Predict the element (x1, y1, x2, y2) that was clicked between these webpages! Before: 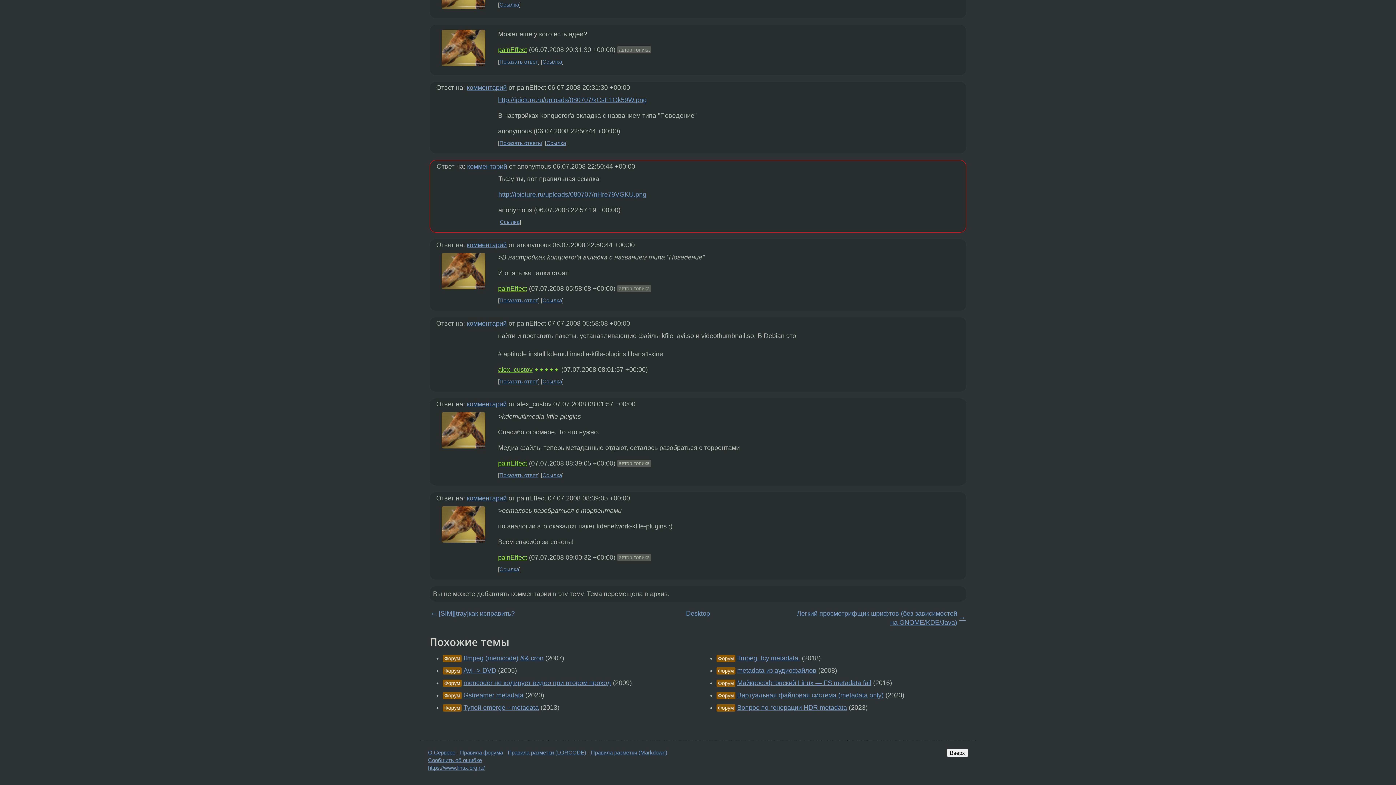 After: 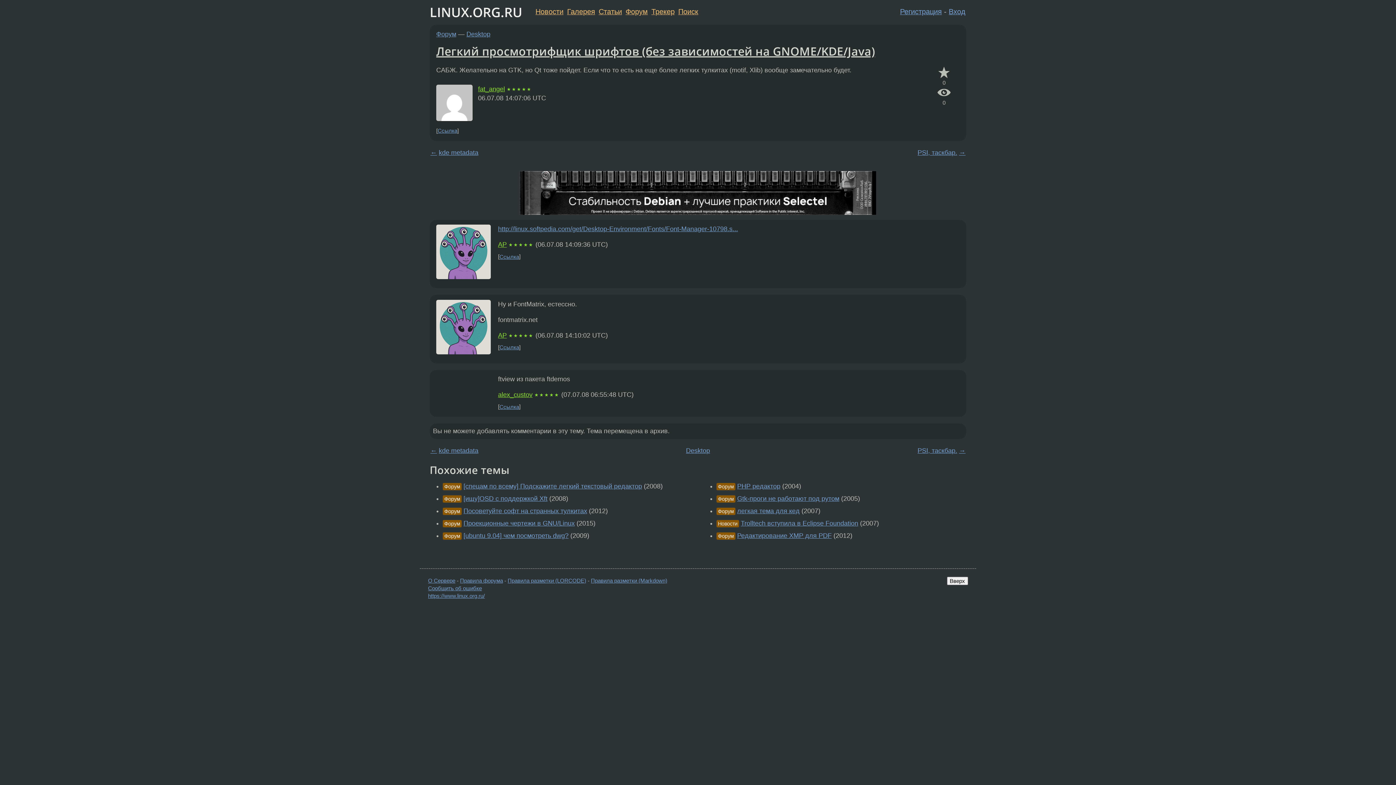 Action: label: → bbox: (959, 614, 965, 621)